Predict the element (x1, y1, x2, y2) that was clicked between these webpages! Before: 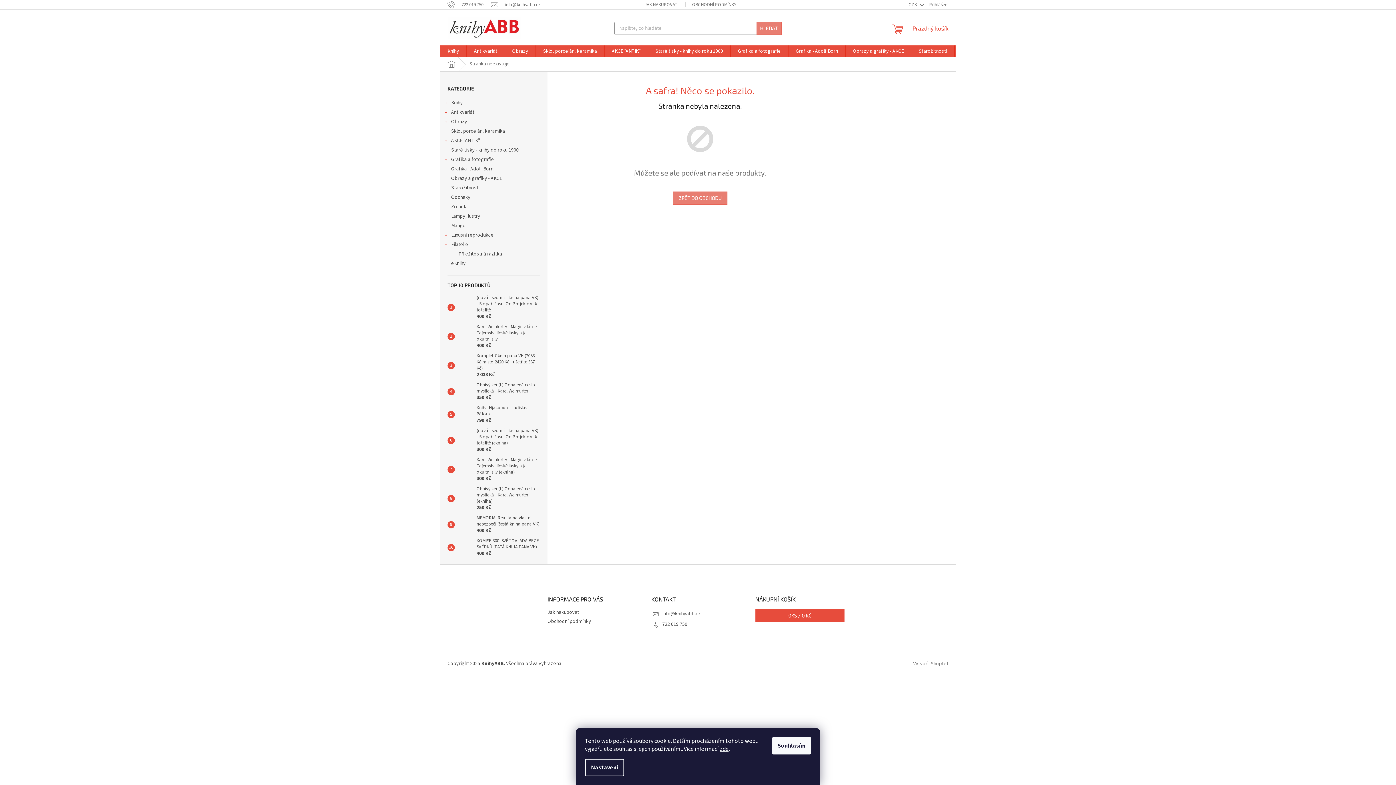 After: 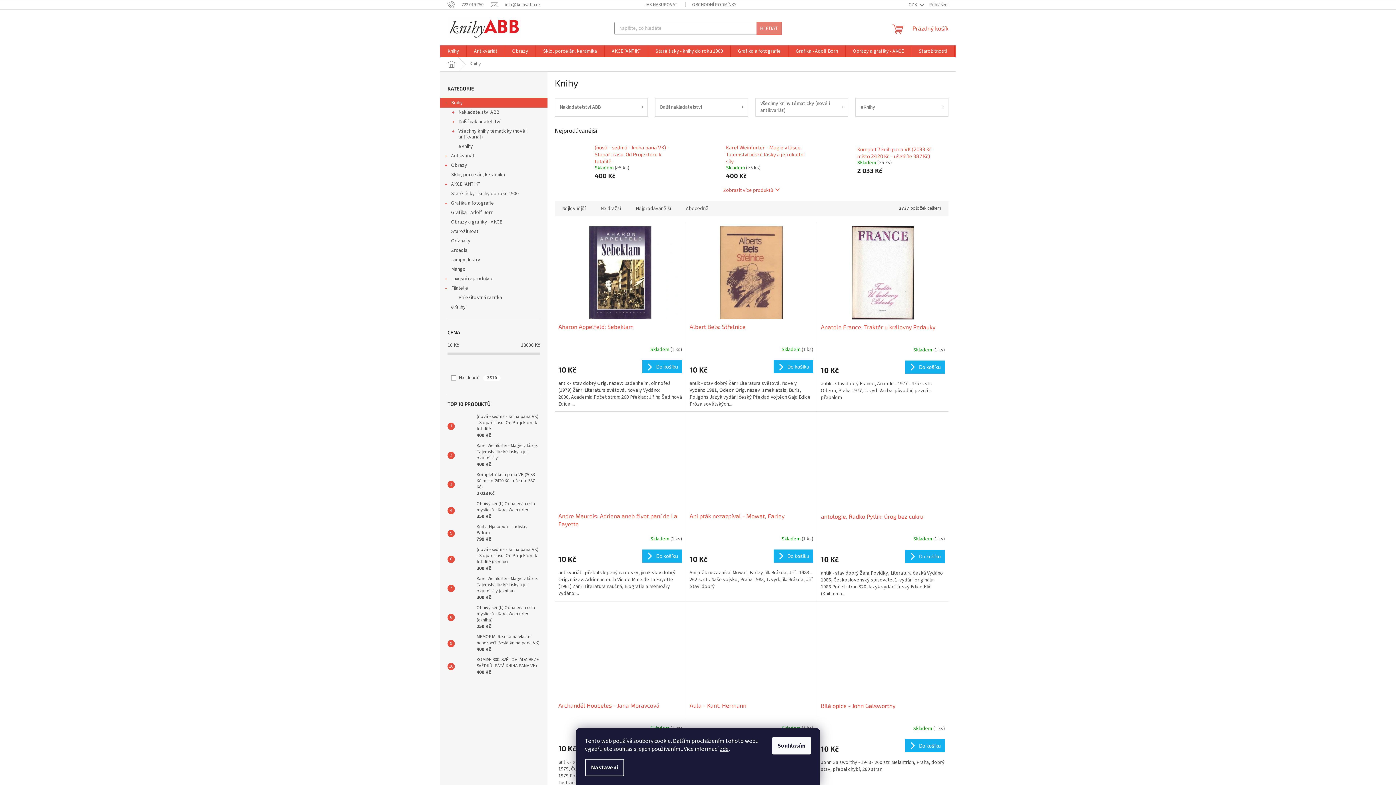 Action: bbox: (440, 98, 547, 107) label: Knihy
 